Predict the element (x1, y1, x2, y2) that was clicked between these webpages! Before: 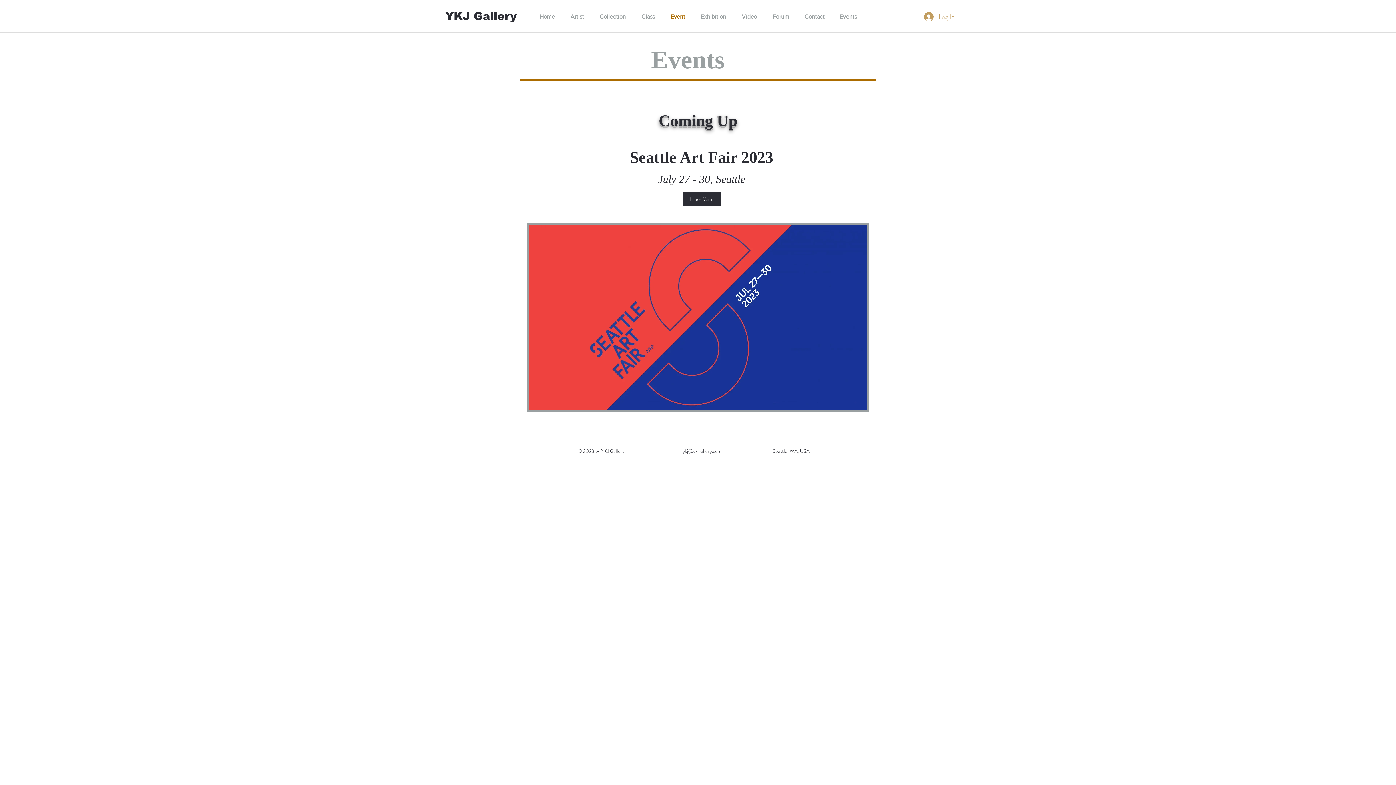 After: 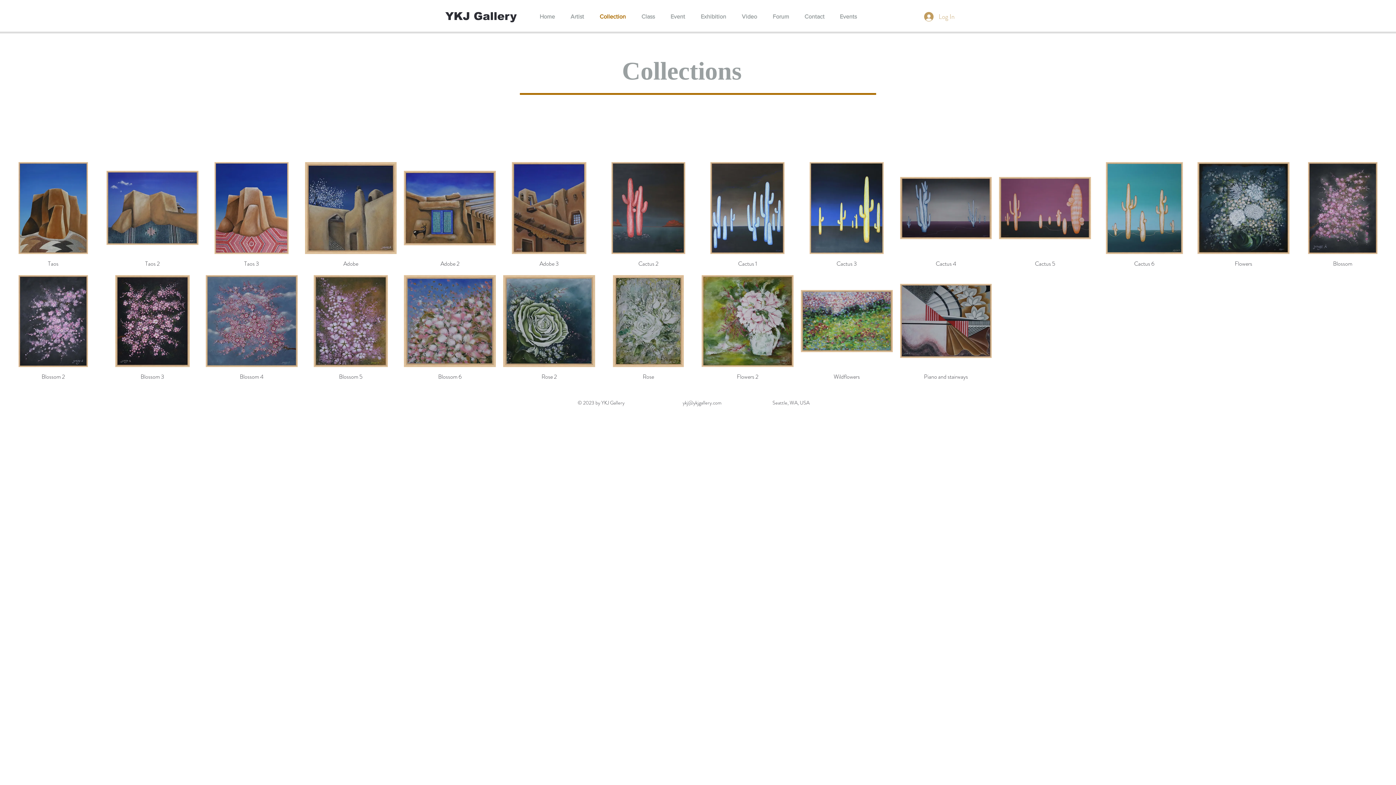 Action: bbox: (592, 7, 633, 25) label: Collection